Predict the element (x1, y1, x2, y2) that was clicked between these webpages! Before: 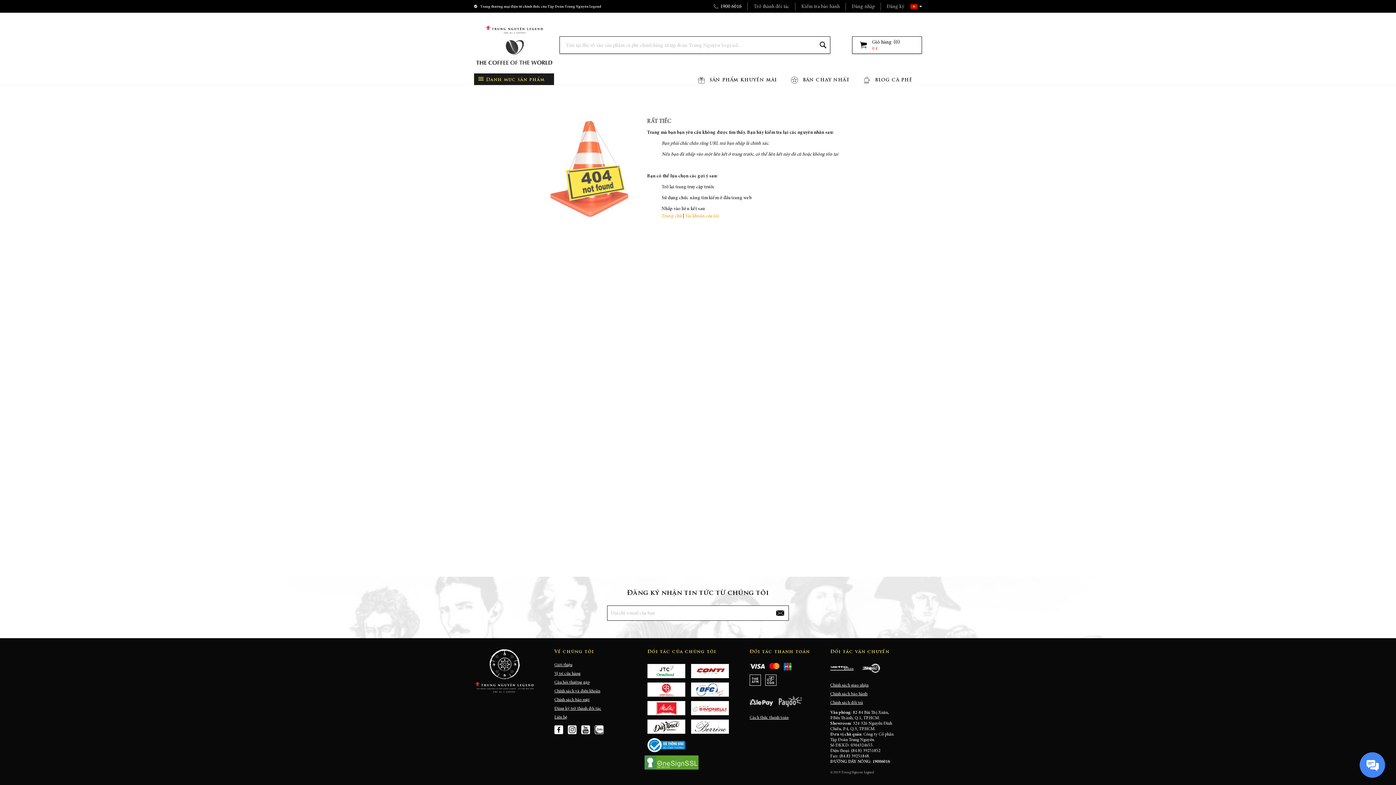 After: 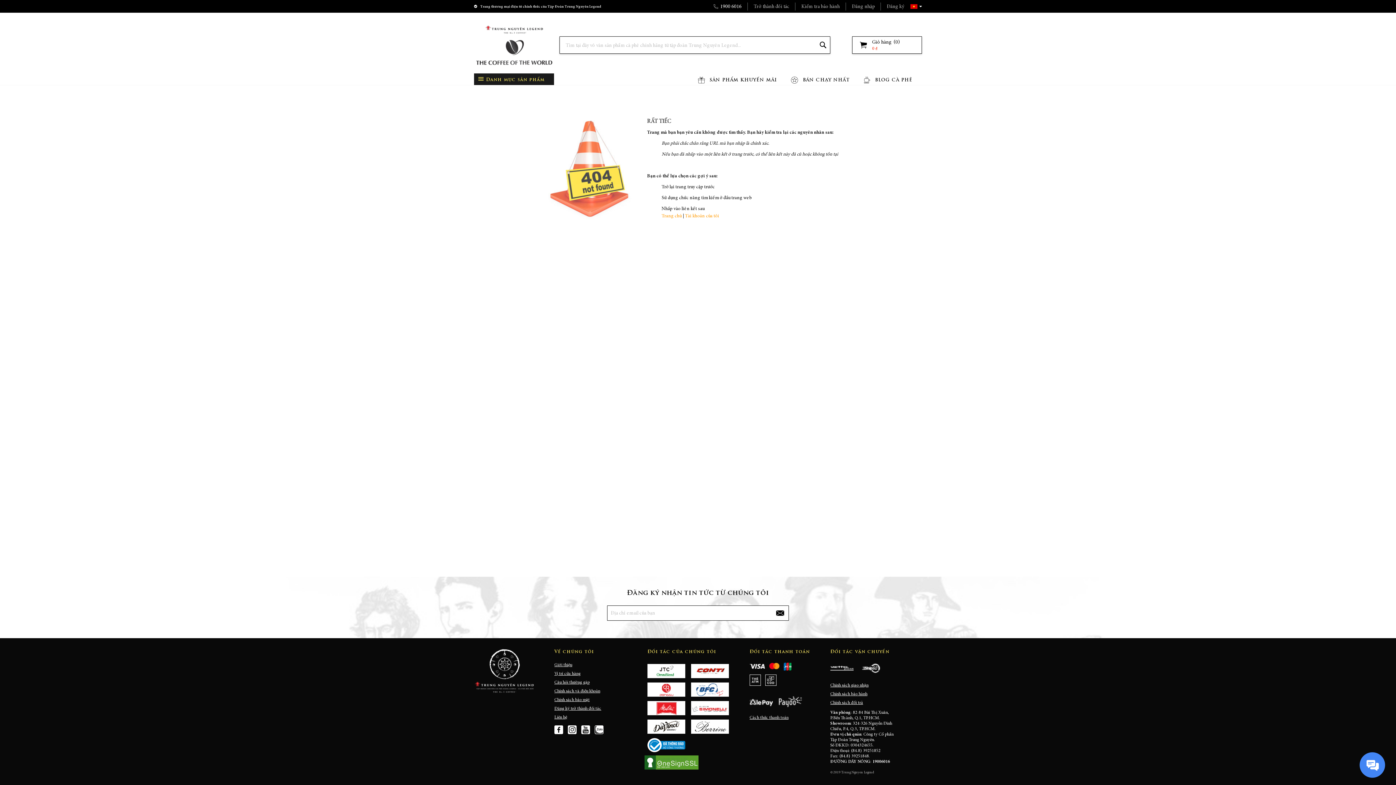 Action: label: store logo bbox: (474, 649, 543, 692)